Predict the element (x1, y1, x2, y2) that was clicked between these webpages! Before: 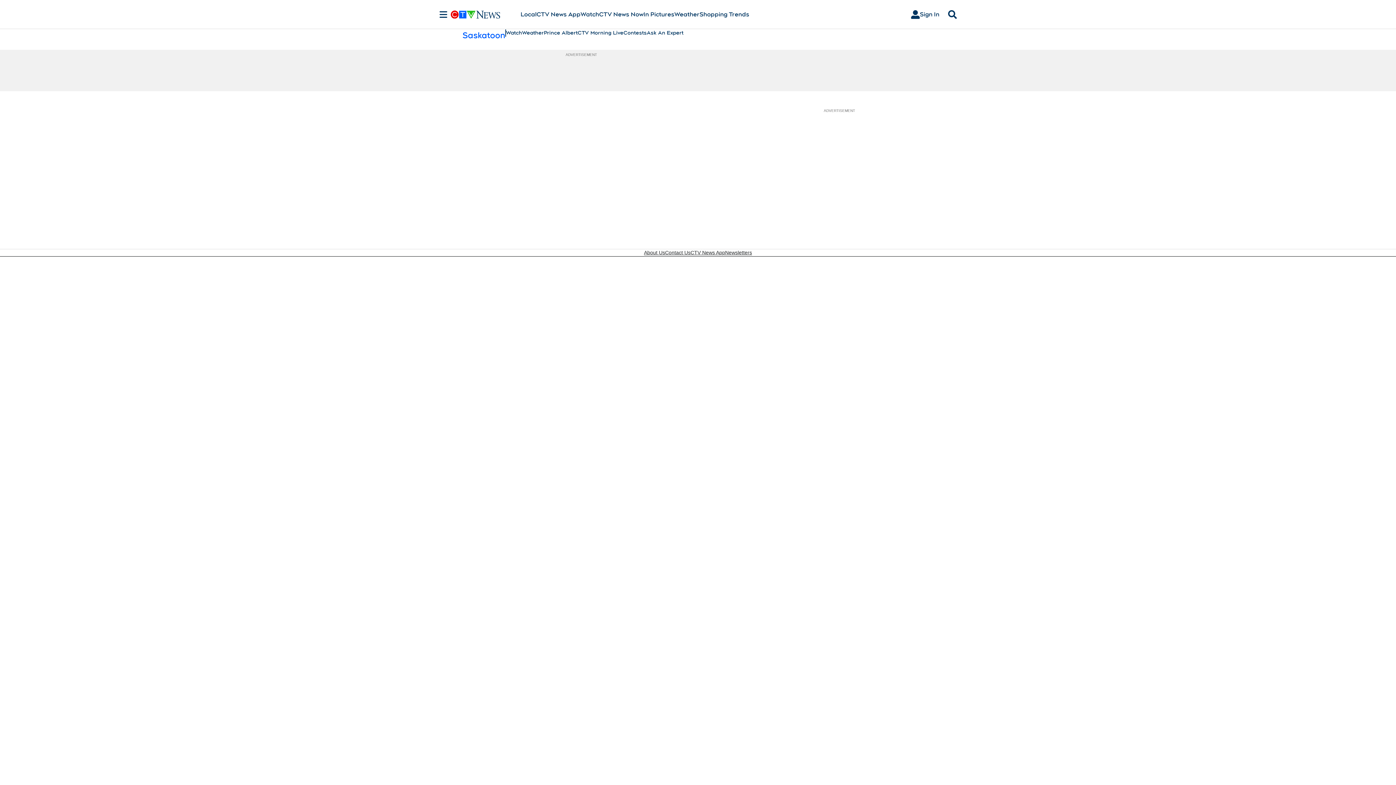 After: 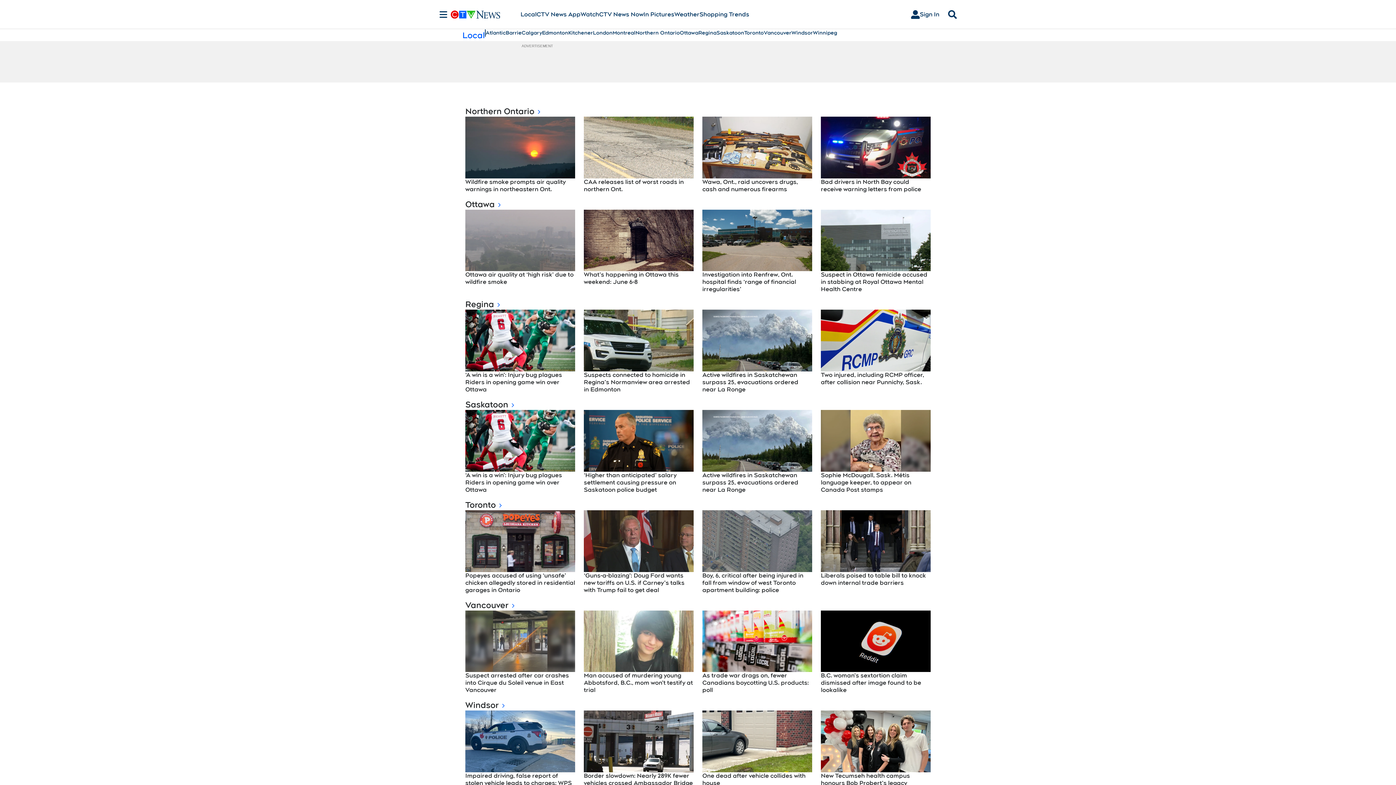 Action: bbox: (520, 10, 536, 18) label: Local